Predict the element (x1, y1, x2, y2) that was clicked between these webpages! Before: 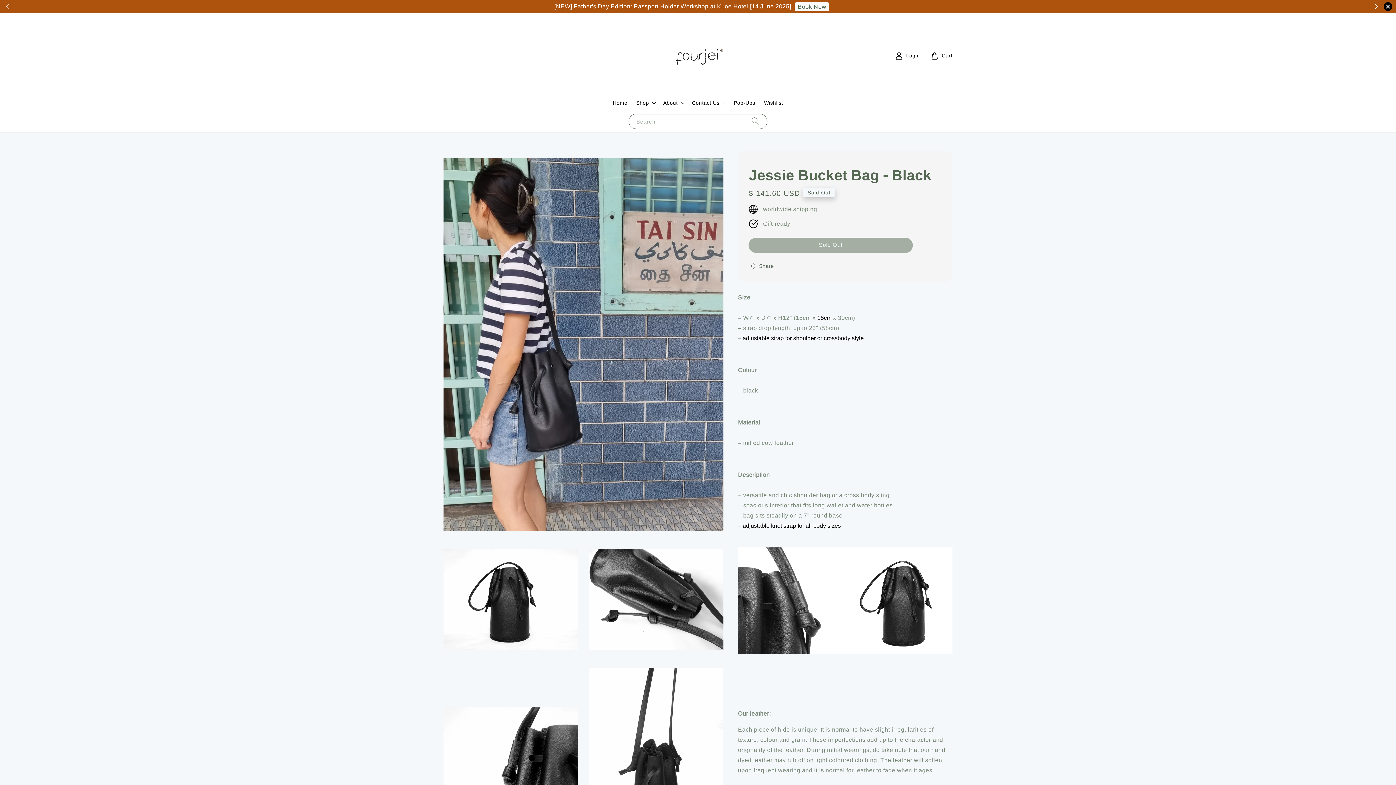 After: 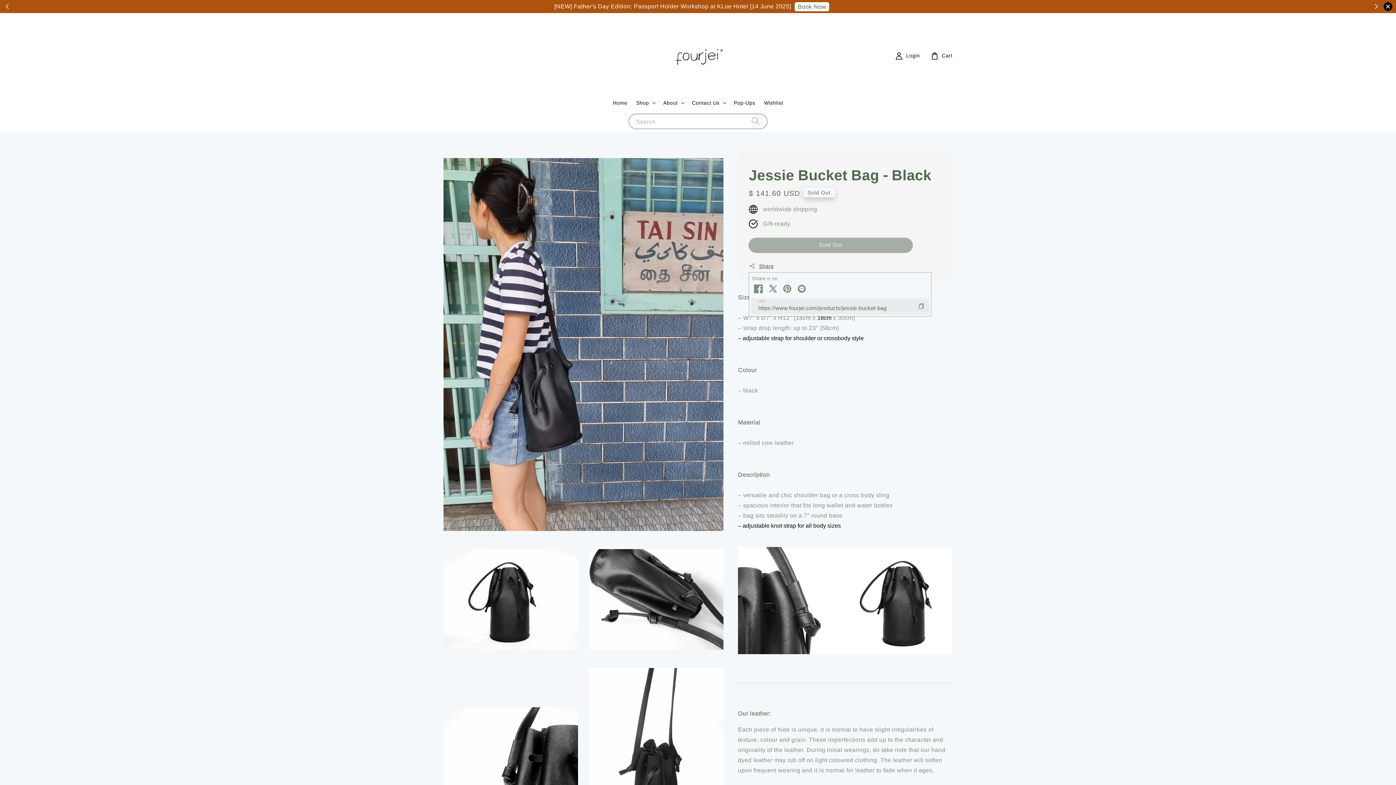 Action: label: Share bbox: (749, 261, 774, 270)